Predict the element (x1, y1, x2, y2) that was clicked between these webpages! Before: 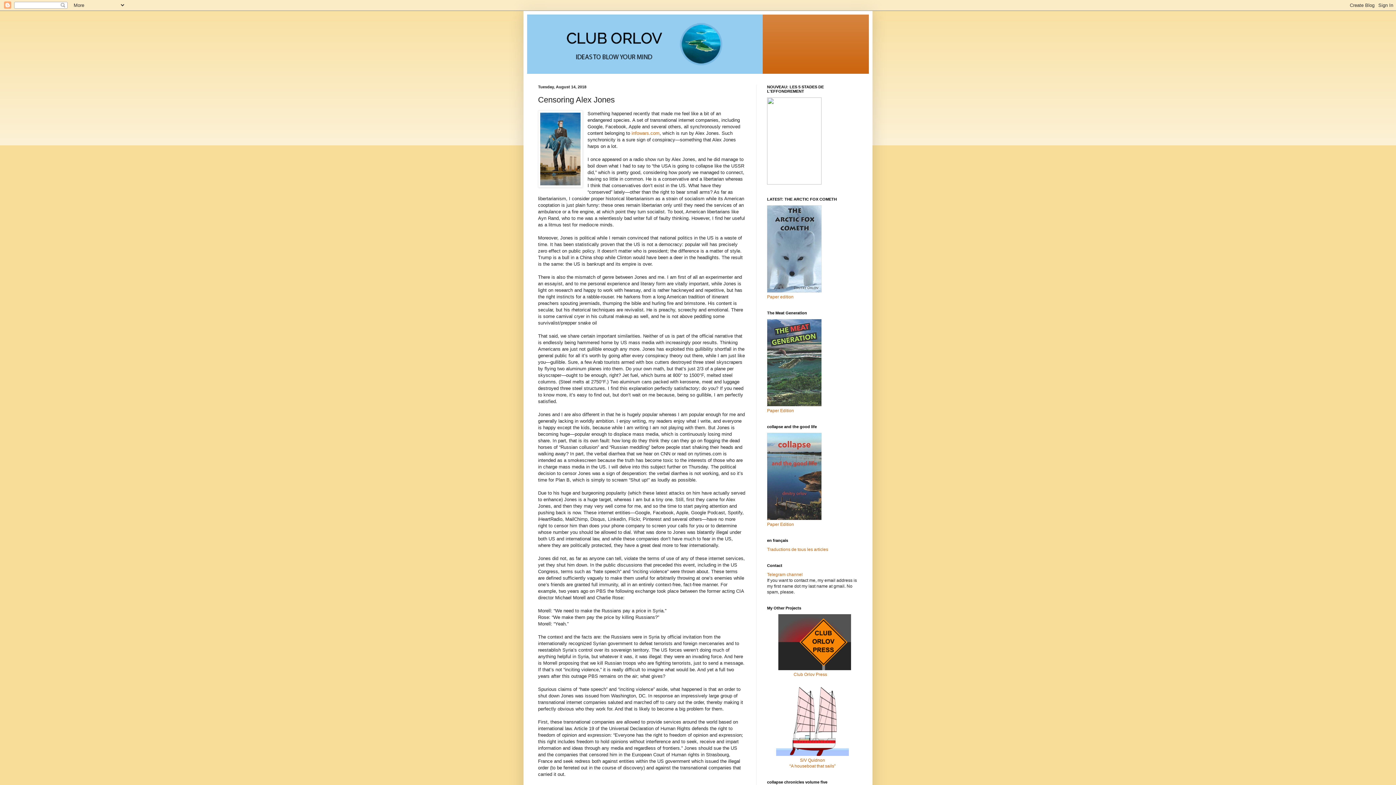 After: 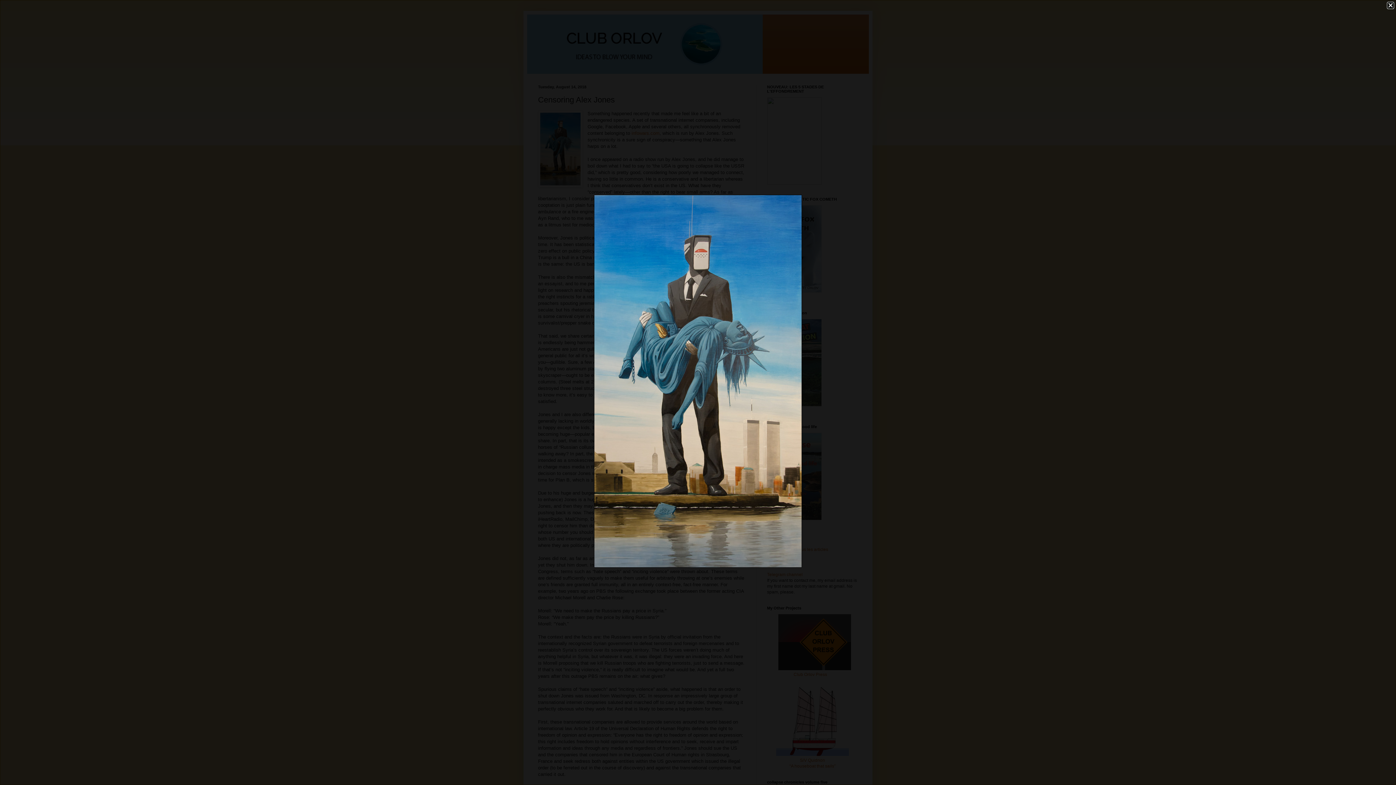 Action: bbox: (538, 110, 582, 189)